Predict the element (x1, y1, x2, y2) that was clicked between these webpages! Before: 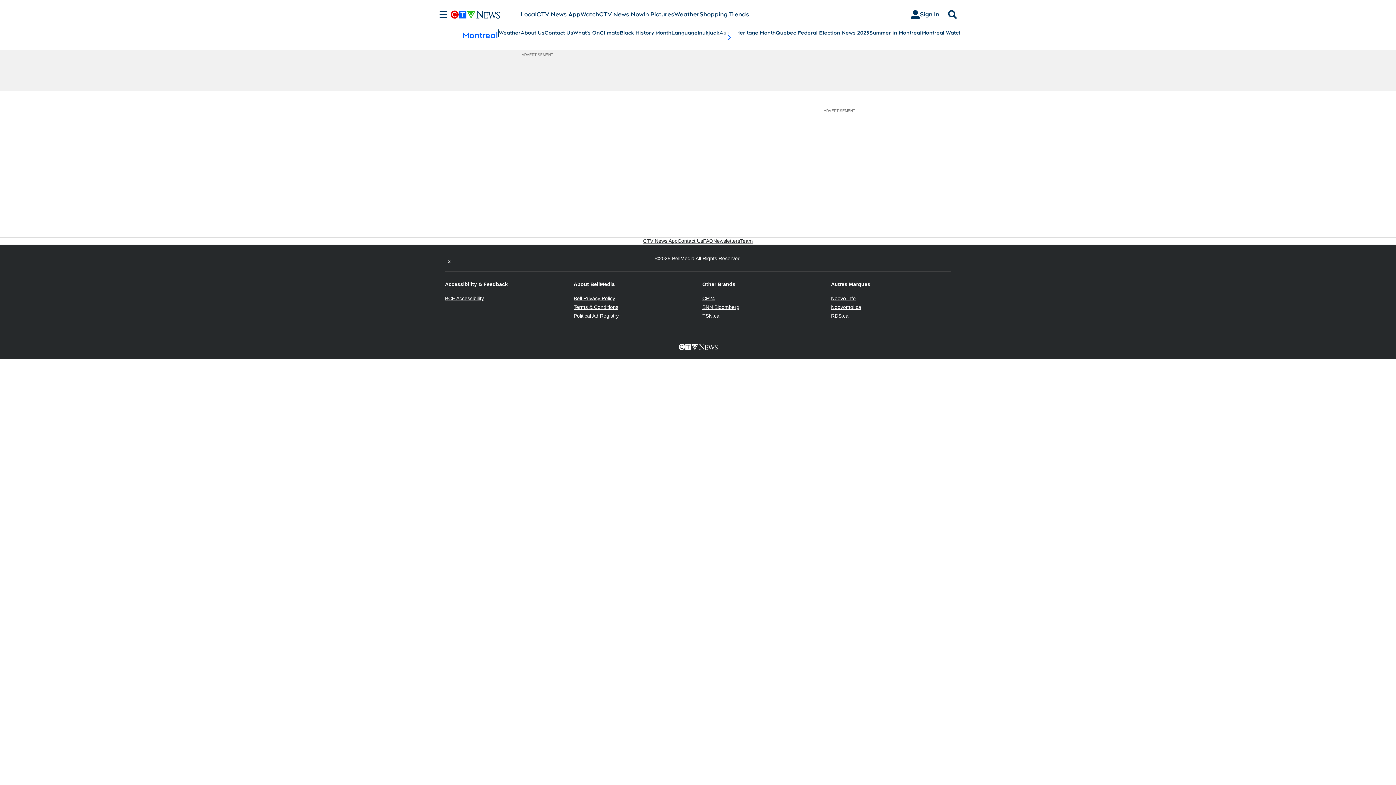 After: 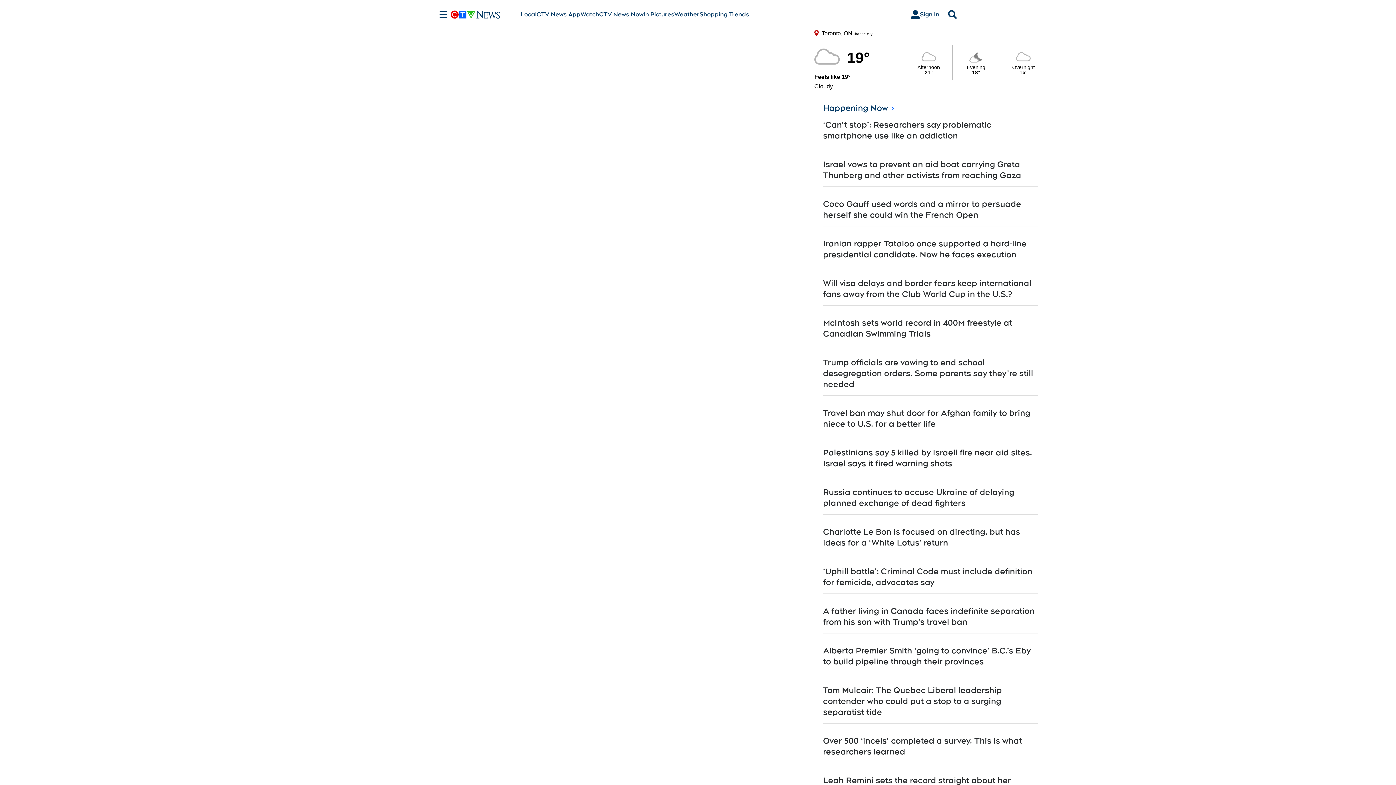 Action: label: CTV News Now bbox: (599, 10, 643, 18)